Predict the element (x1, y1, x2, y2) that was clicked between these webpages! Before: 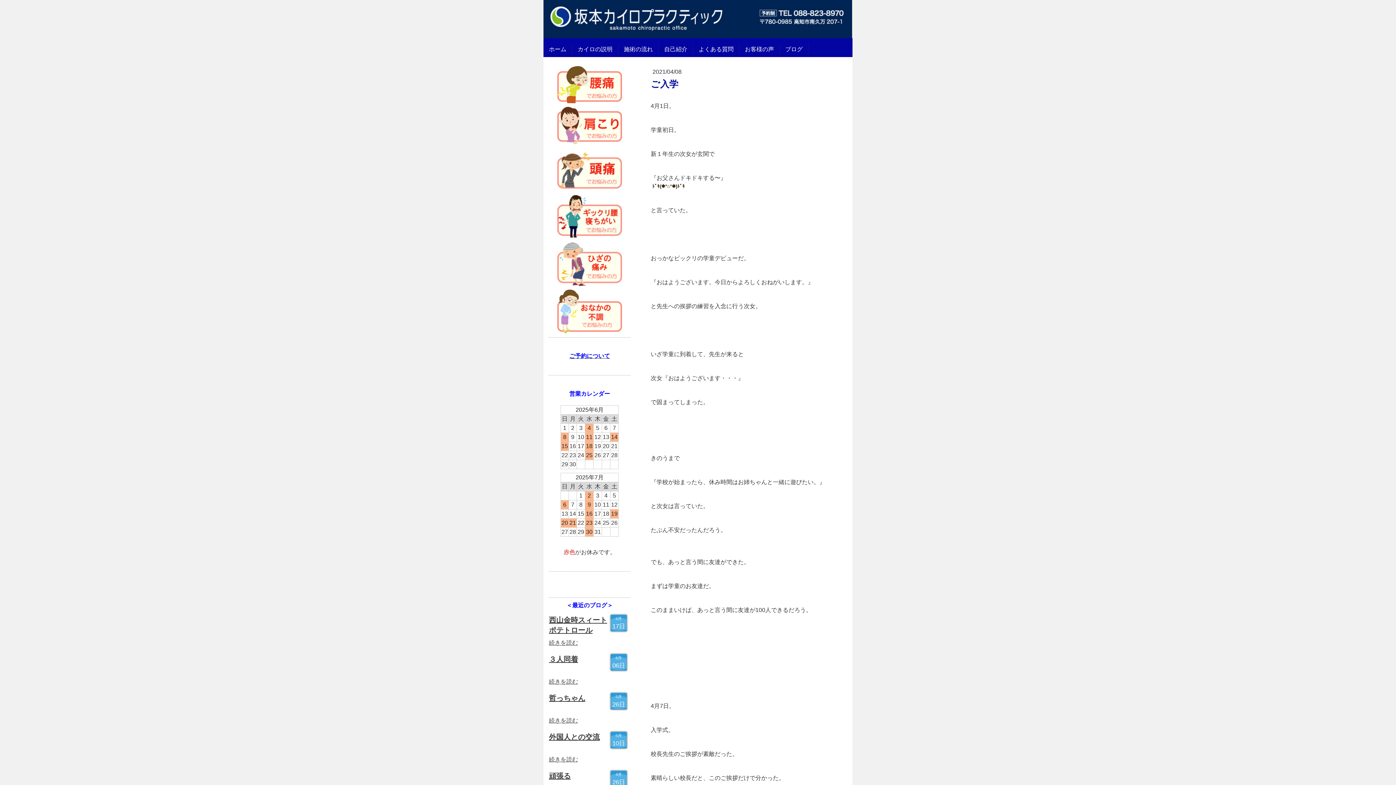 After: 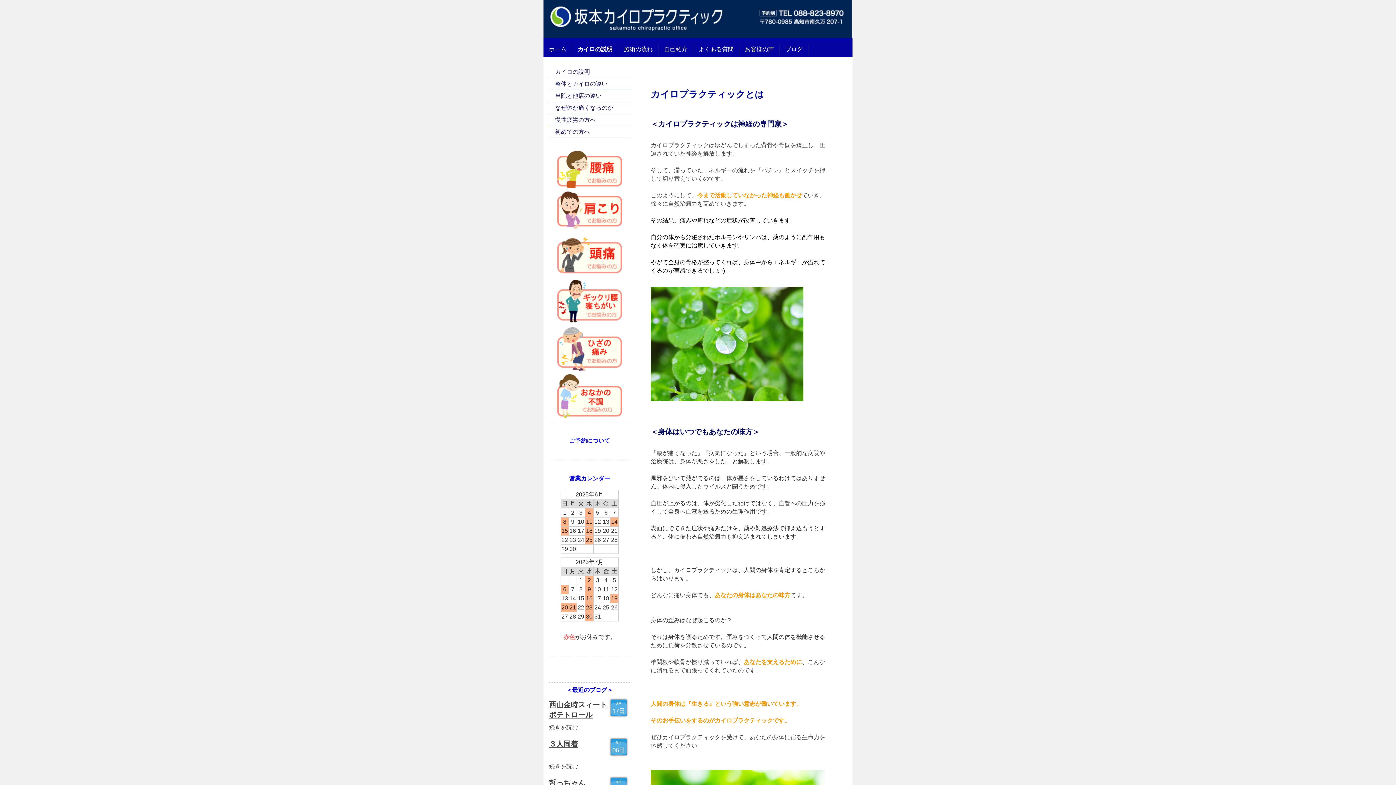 Action: bbox: (572, 43, 618, 55) label: カイロの説明